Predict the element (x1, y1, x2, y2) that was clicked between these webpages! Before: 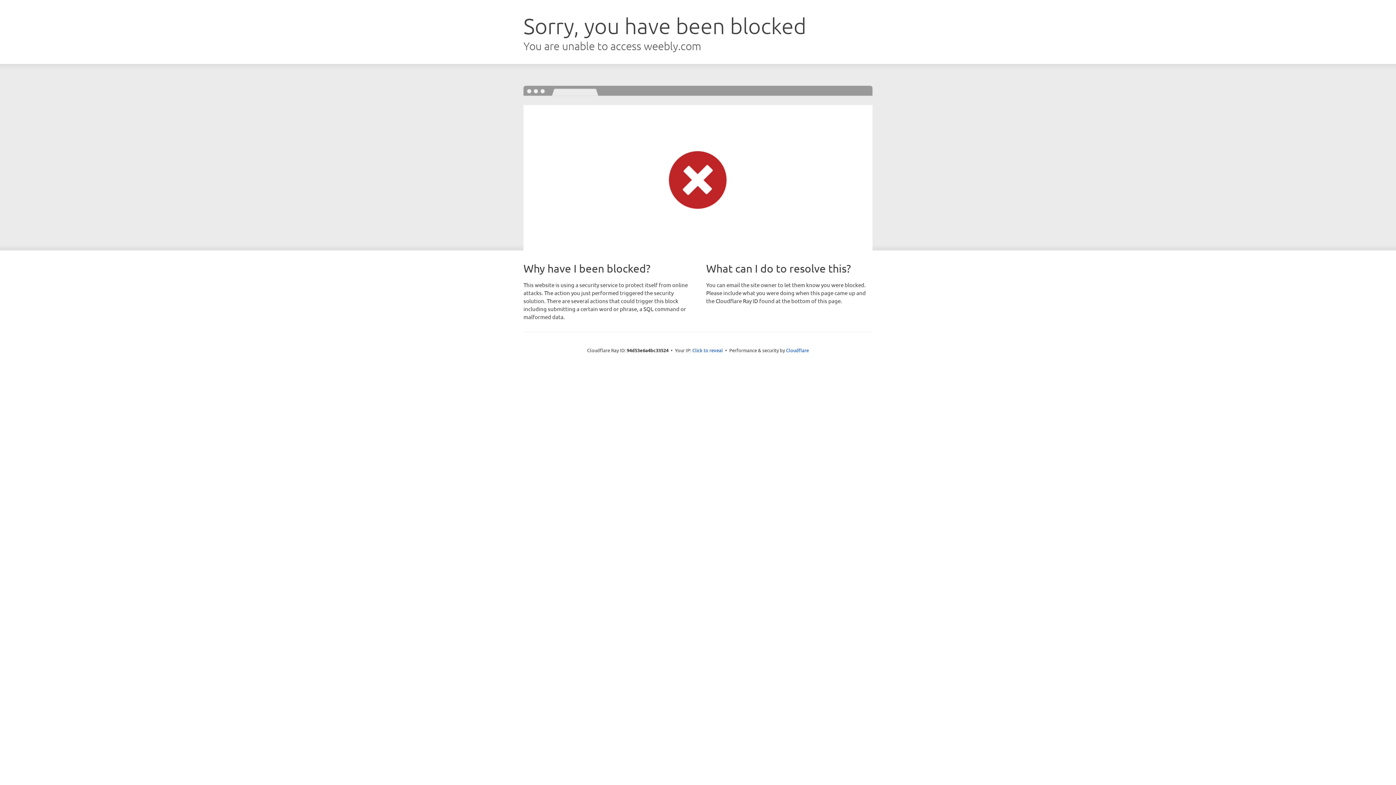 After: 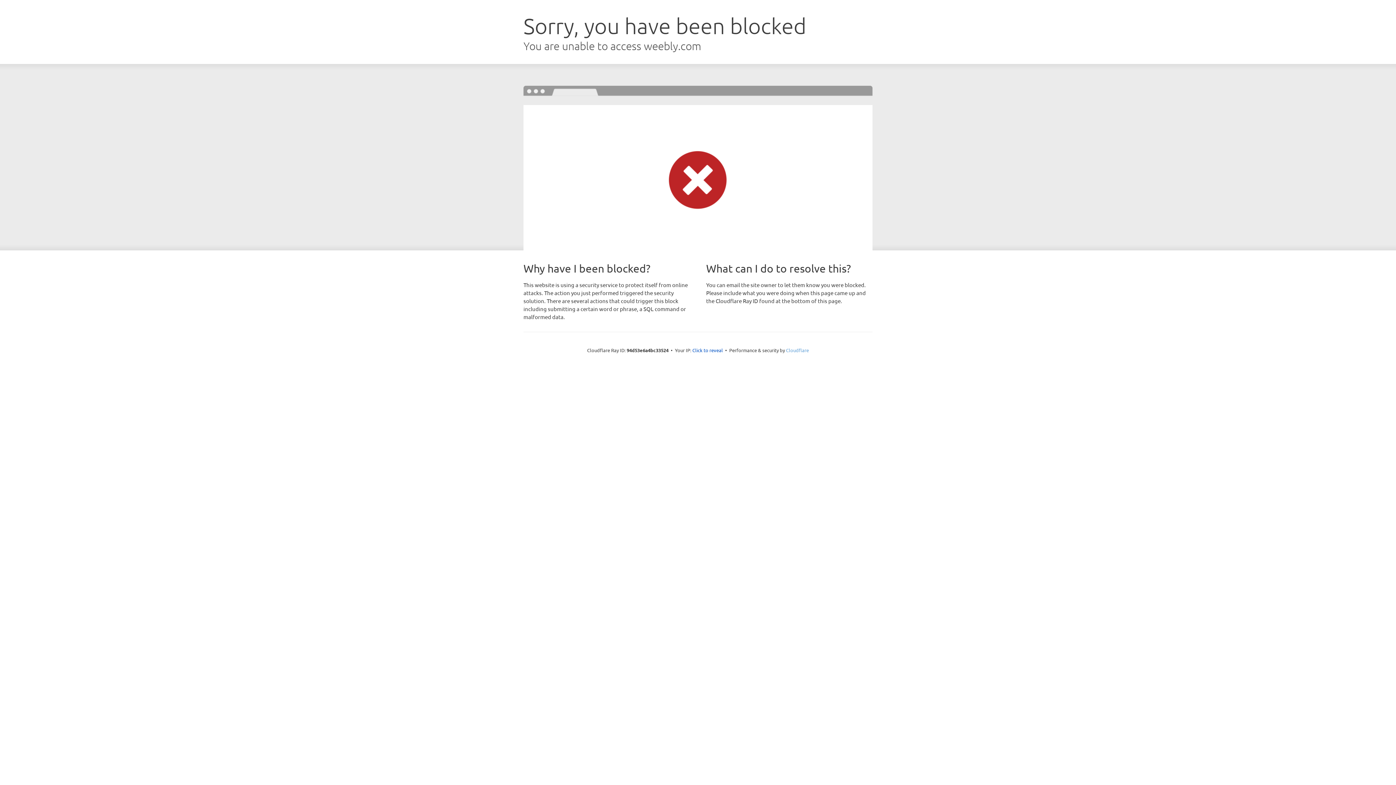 Action: bbox: (786, 347, 809, 353) label: Cloudflare